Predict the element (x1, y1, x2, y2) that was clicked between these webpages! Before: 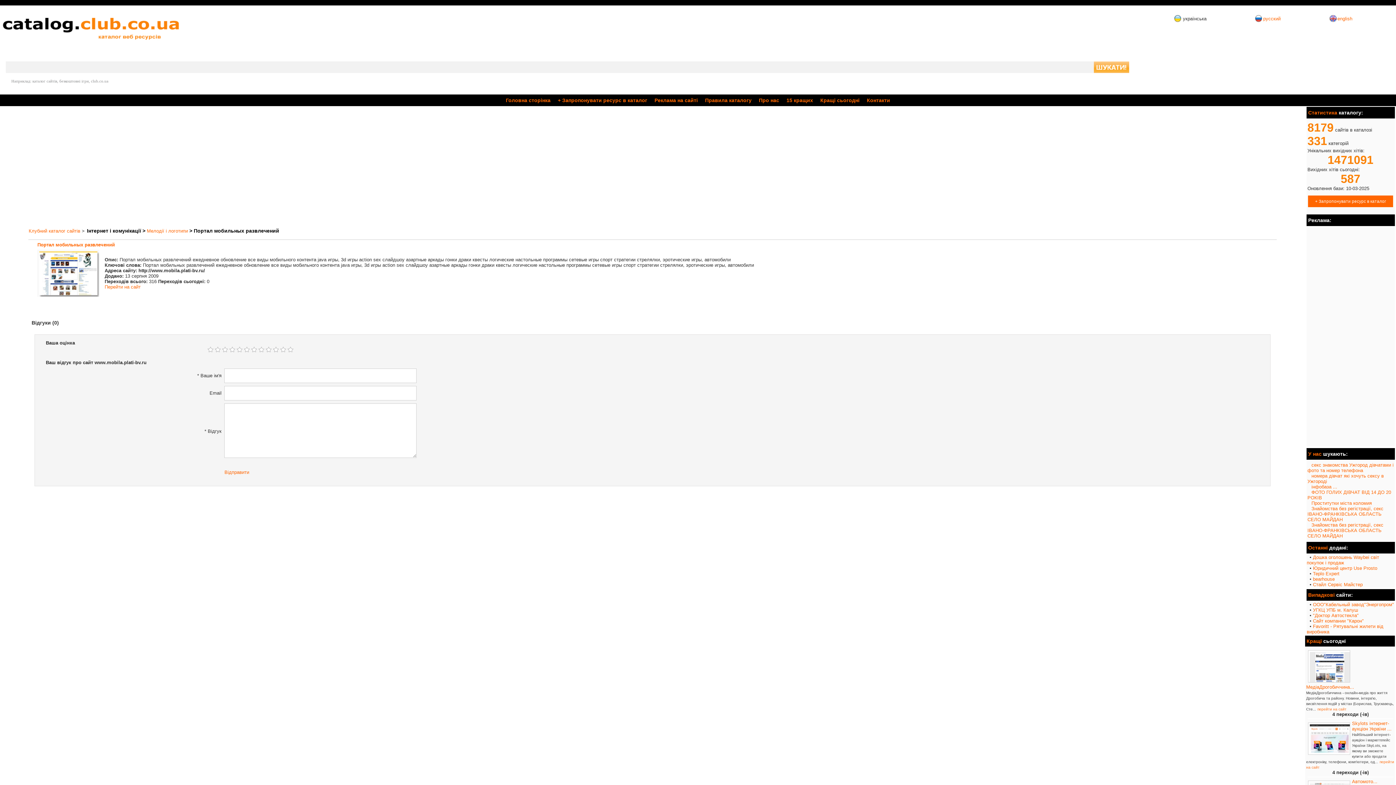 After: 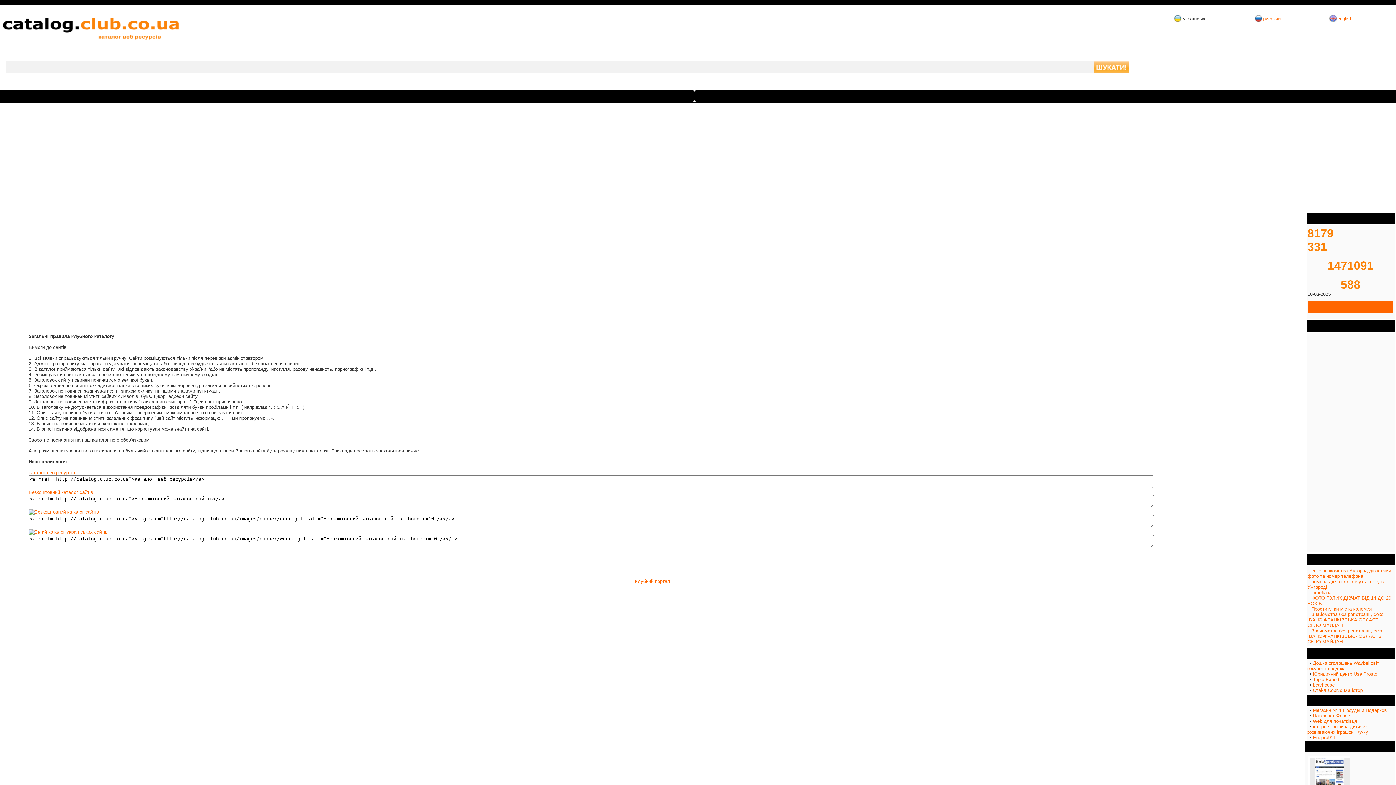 Action: bbox: (702, 94, 754, 106) label: Правила каталогу